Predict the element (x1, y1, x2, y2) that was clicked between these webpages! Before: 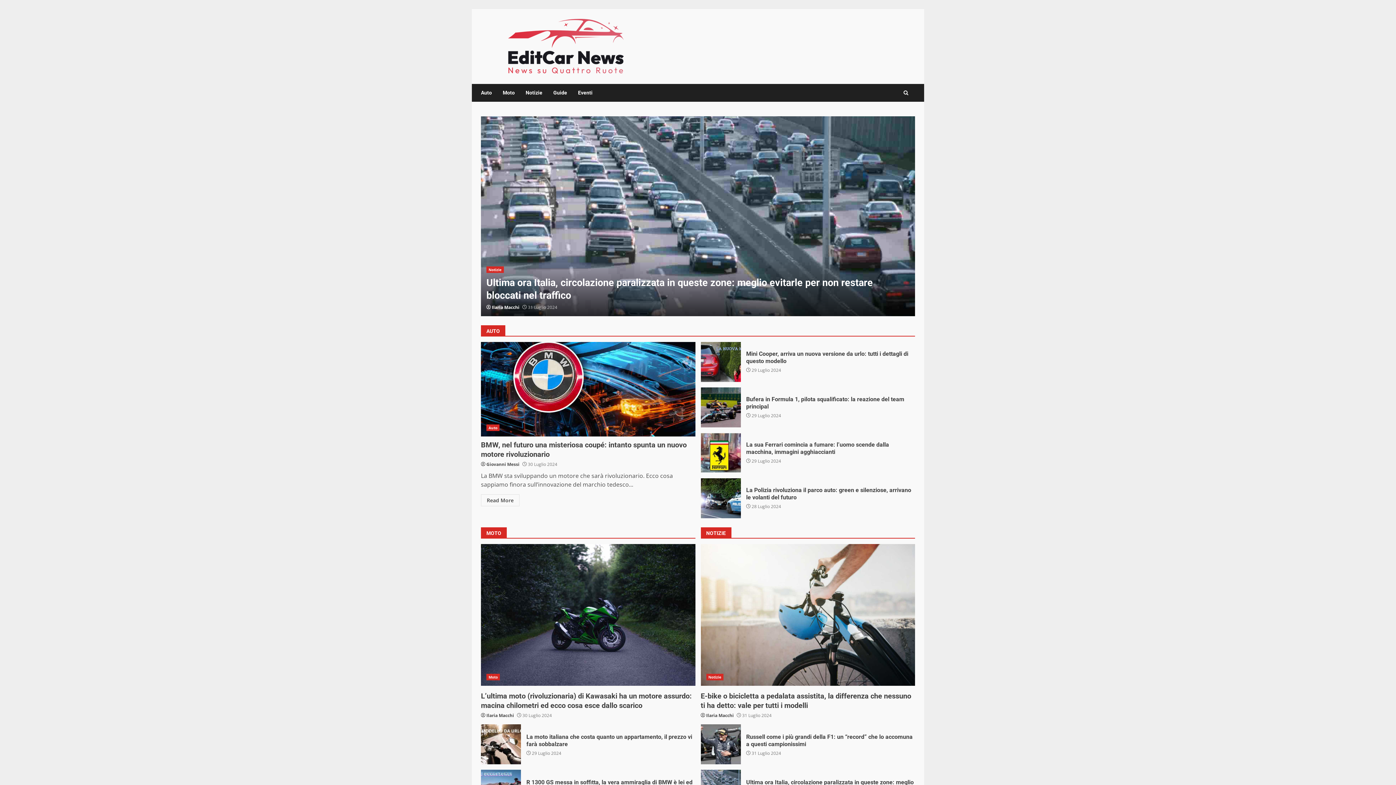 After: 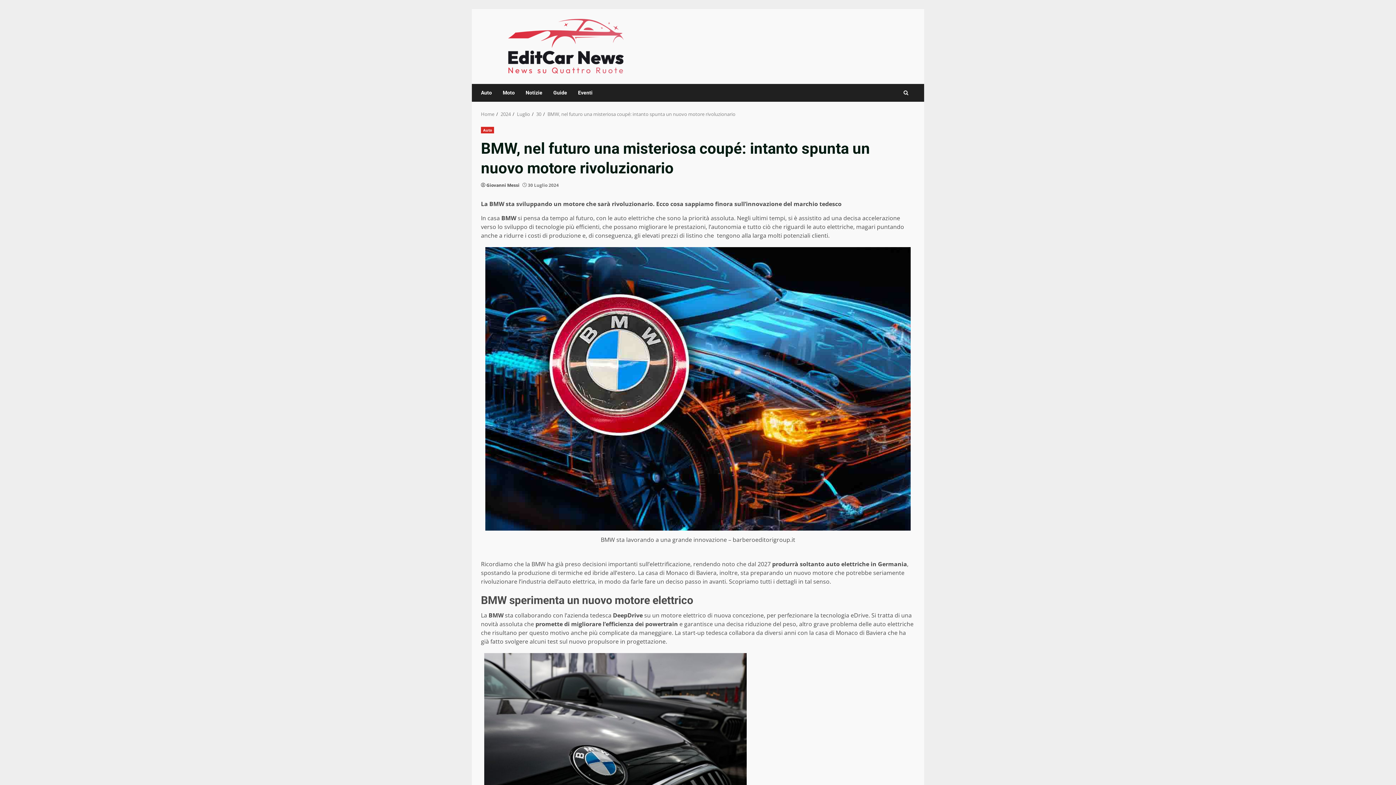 Action: label: BMW, nel futuro una misteriosa coupé: intanto spunta un nuovo motore rivoluzionario bbox: (481, 342, 695, 436)